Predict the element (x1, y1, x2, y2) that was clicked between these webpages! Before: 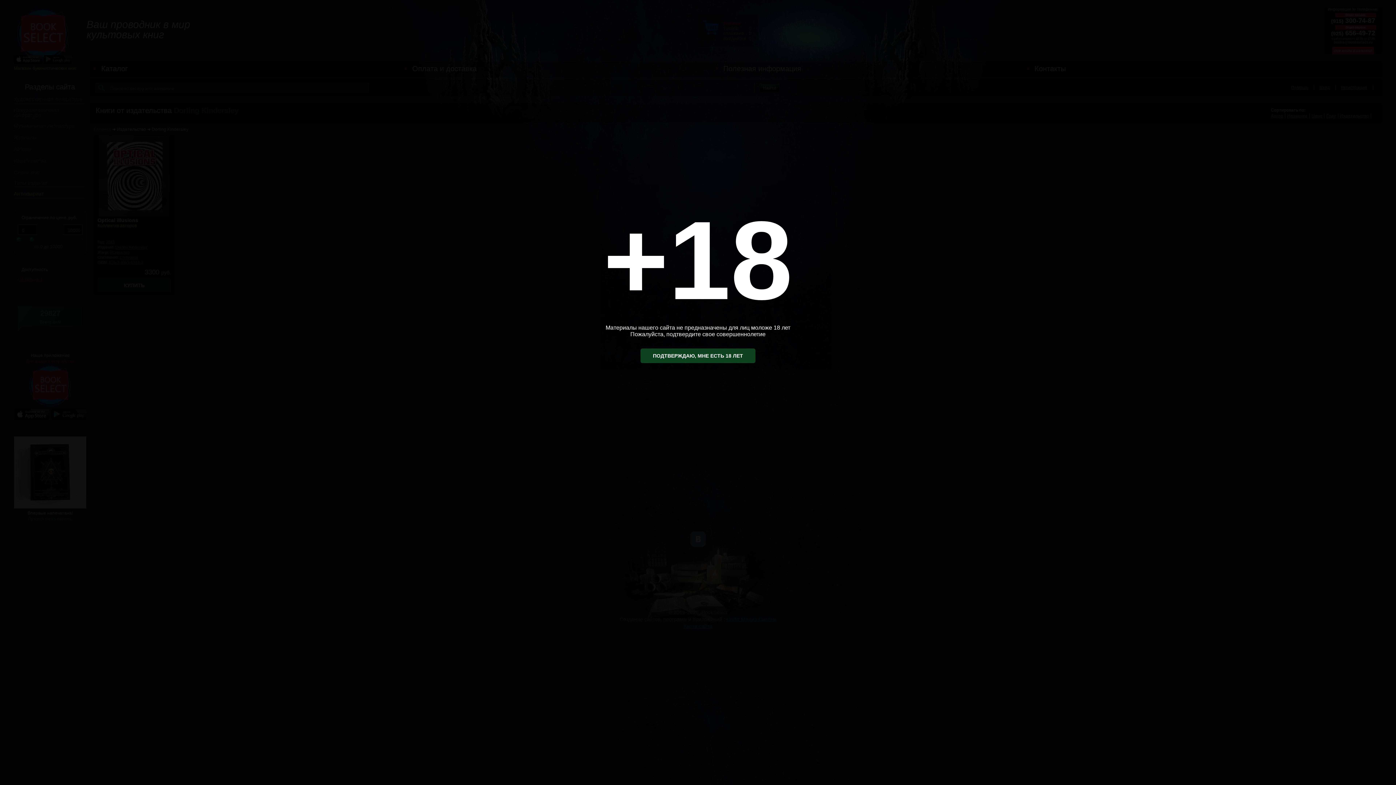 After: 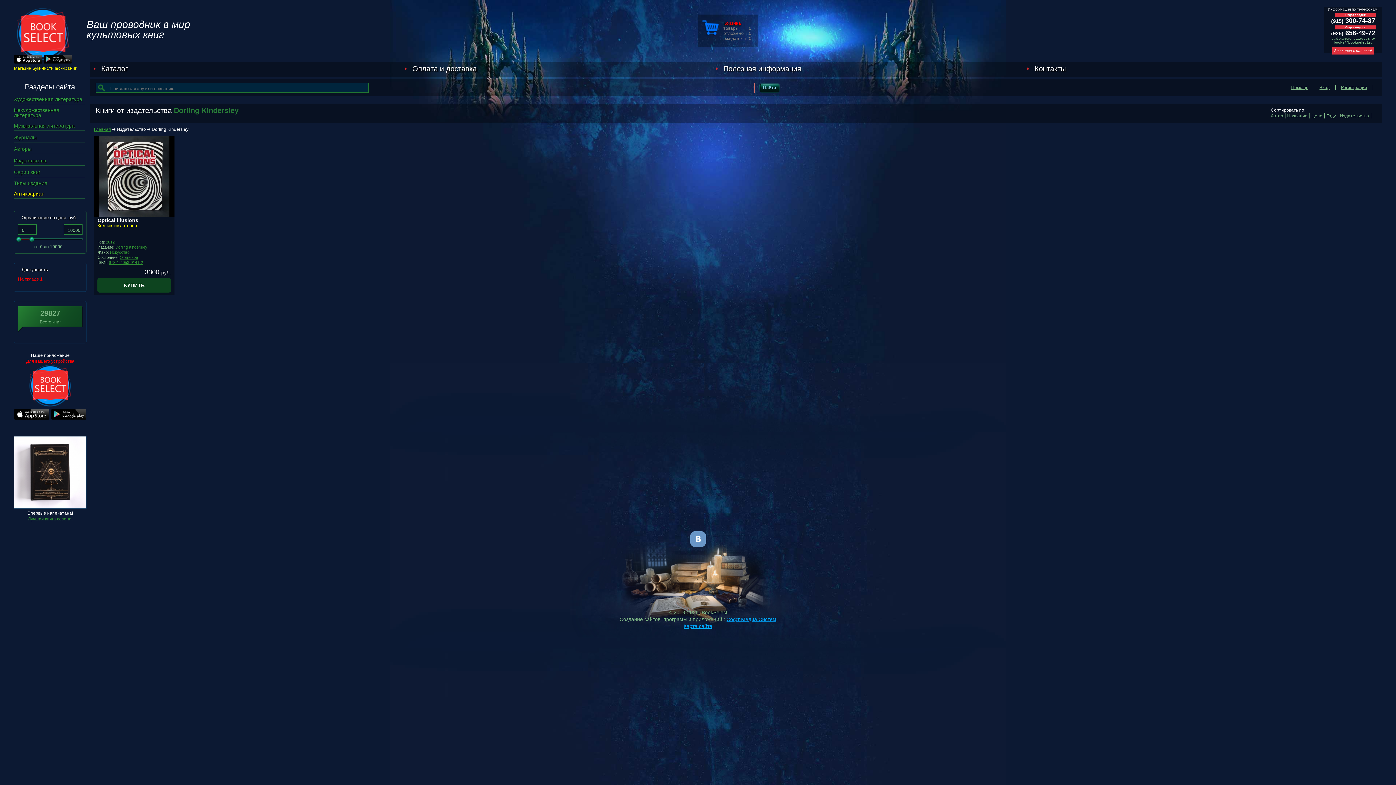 Action: bbox: (640, 348, 755, 363) label: ПОДТВЕРЖДАЮ, МНЕ ЕСТЬ 18 ЛЕТ